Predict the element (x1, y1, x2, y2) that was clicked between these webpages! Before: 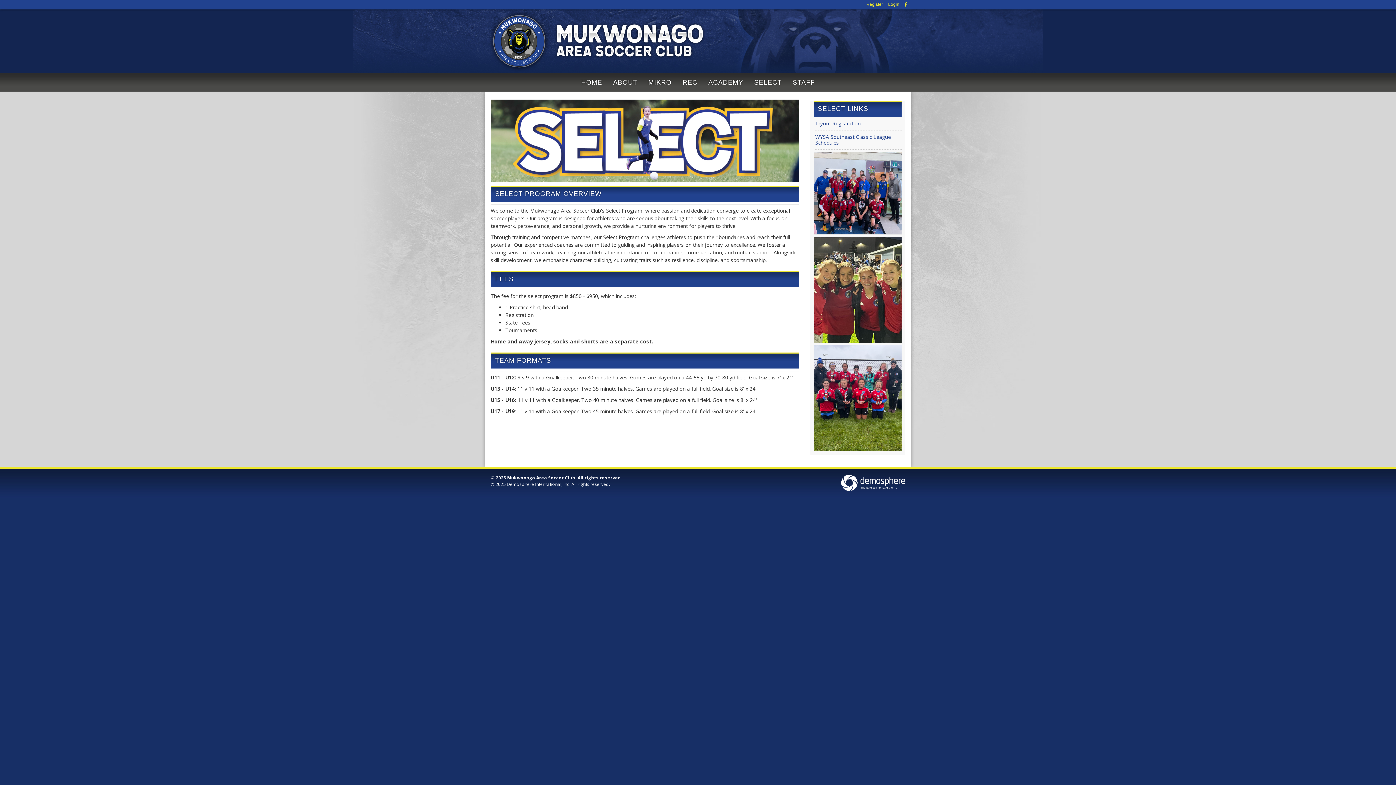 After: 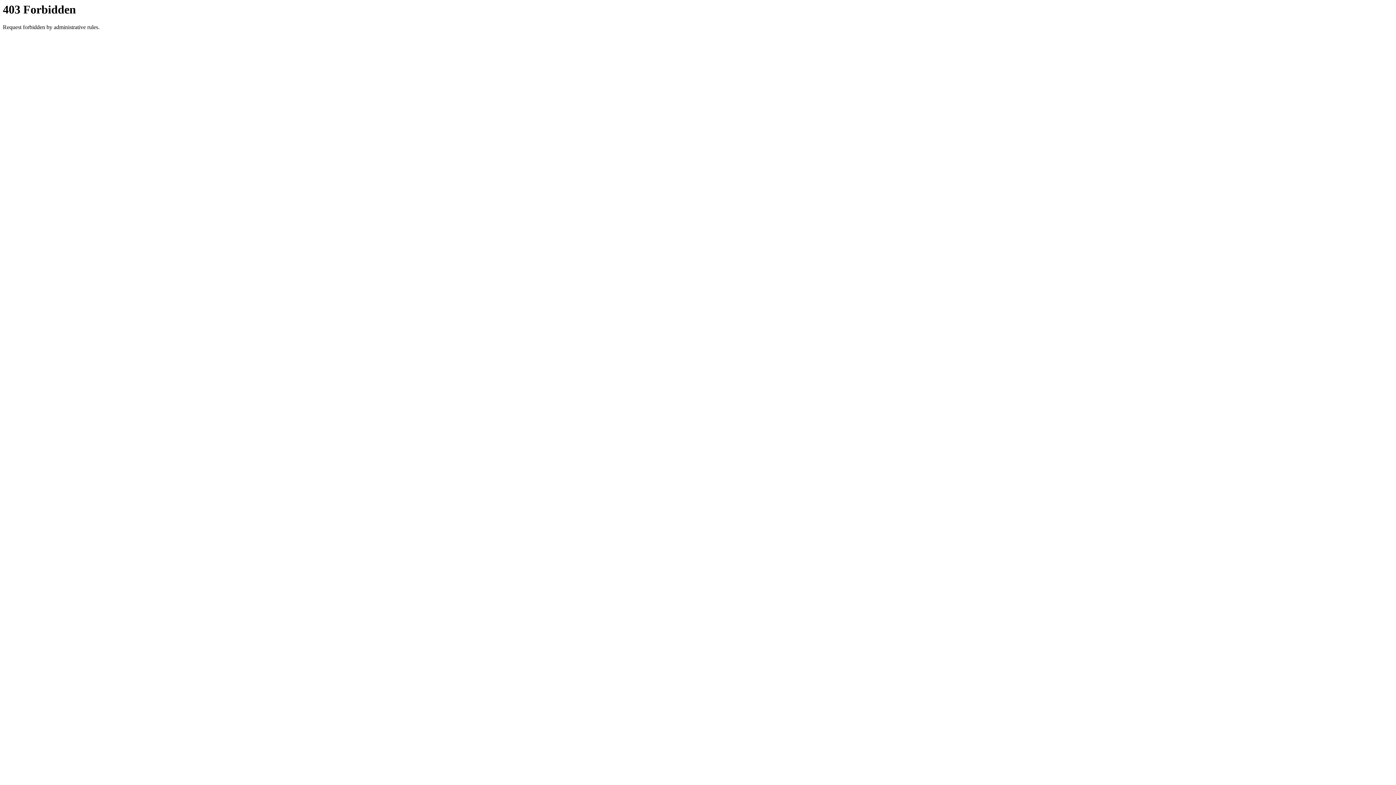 Action: bbox: (813, 130, 901, 149) label: WYSA Southeast Classic League Schedules